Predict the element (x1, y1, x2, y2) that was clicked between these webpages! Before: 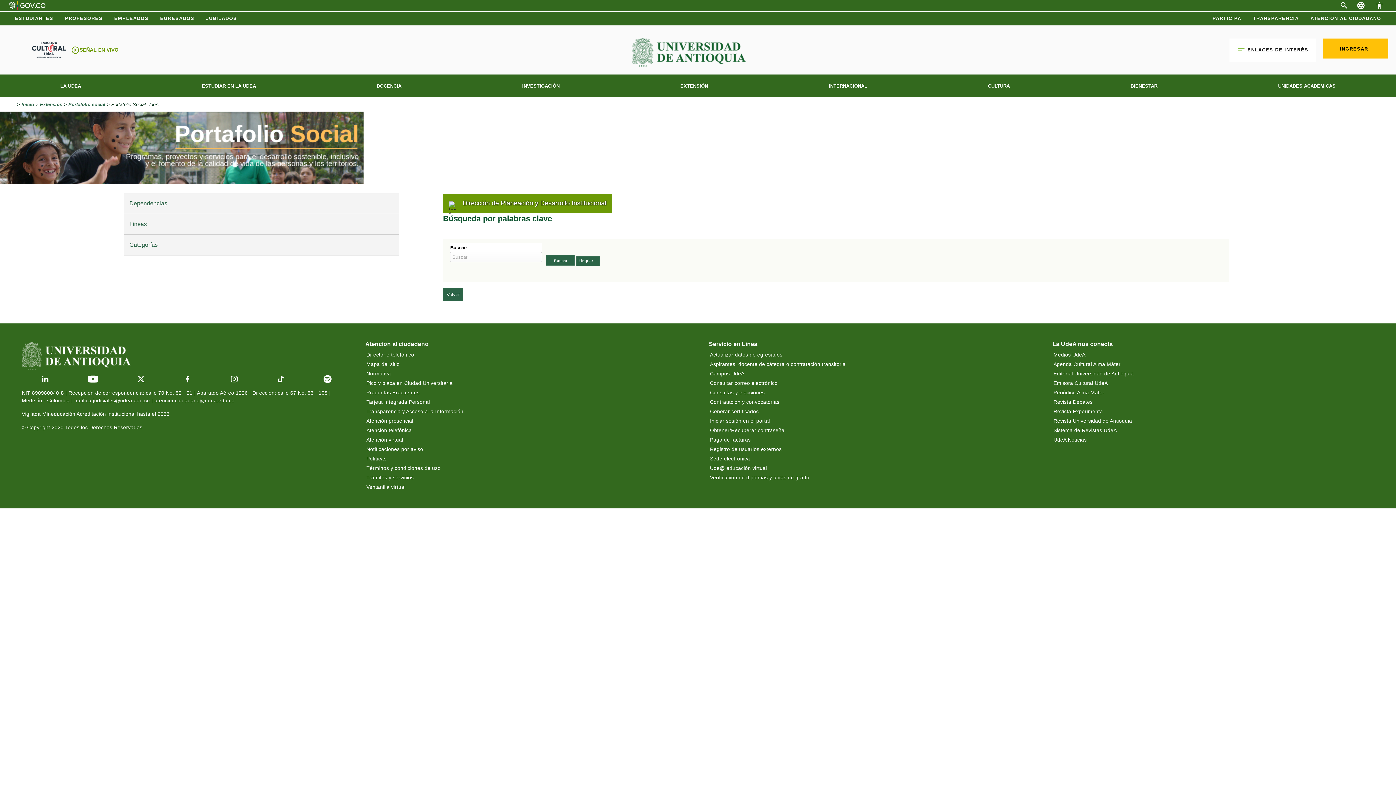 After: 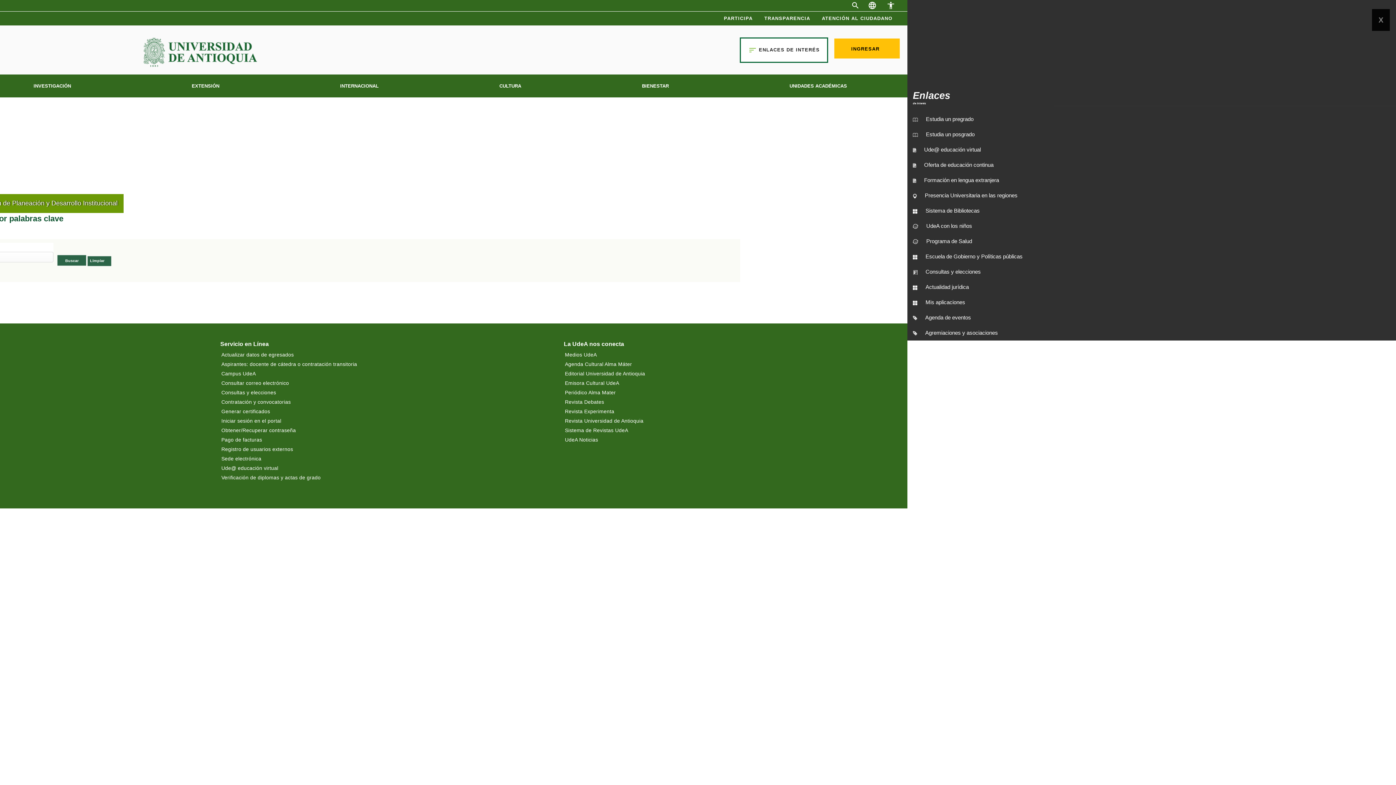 Action: label: sort ENLACES DE INTERÉS bbox: (1229, 38, 1316, 61)